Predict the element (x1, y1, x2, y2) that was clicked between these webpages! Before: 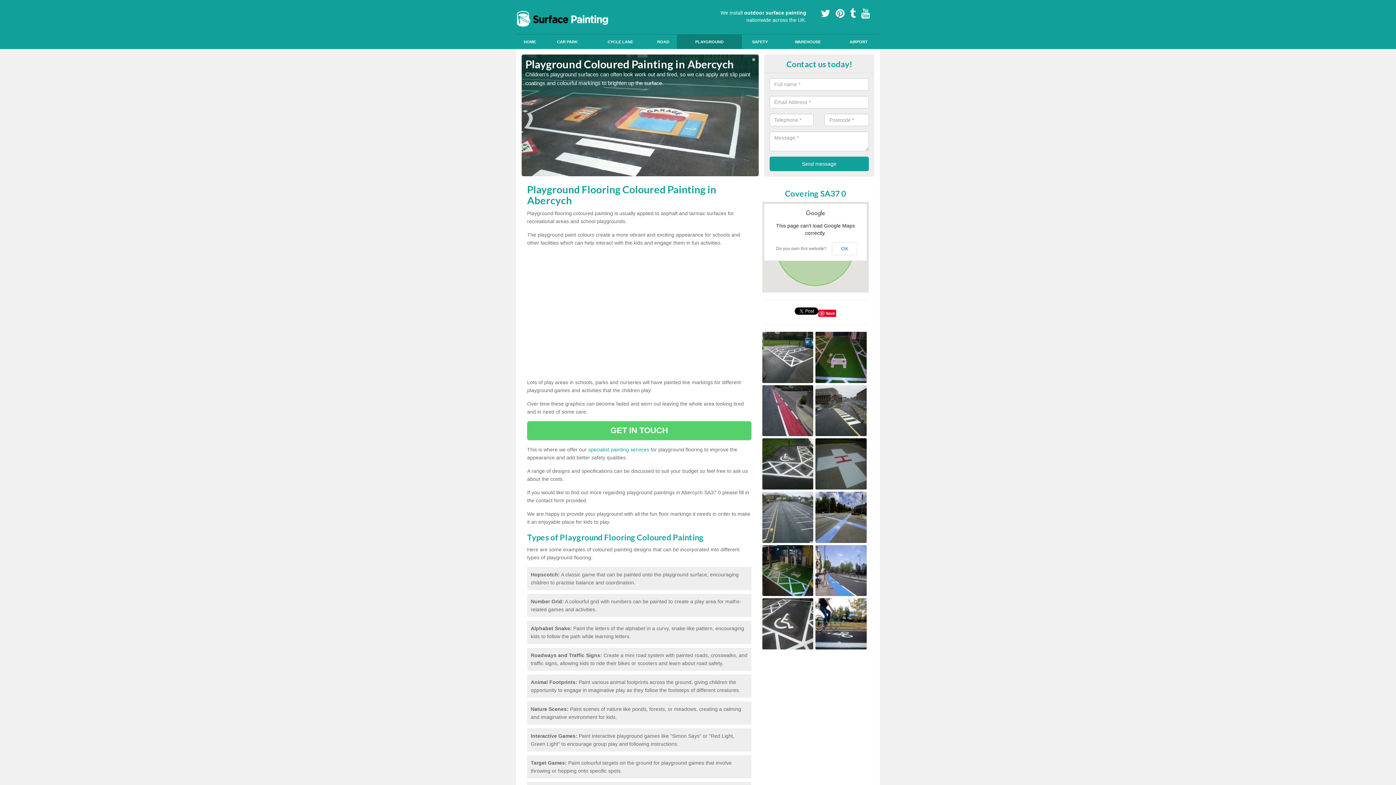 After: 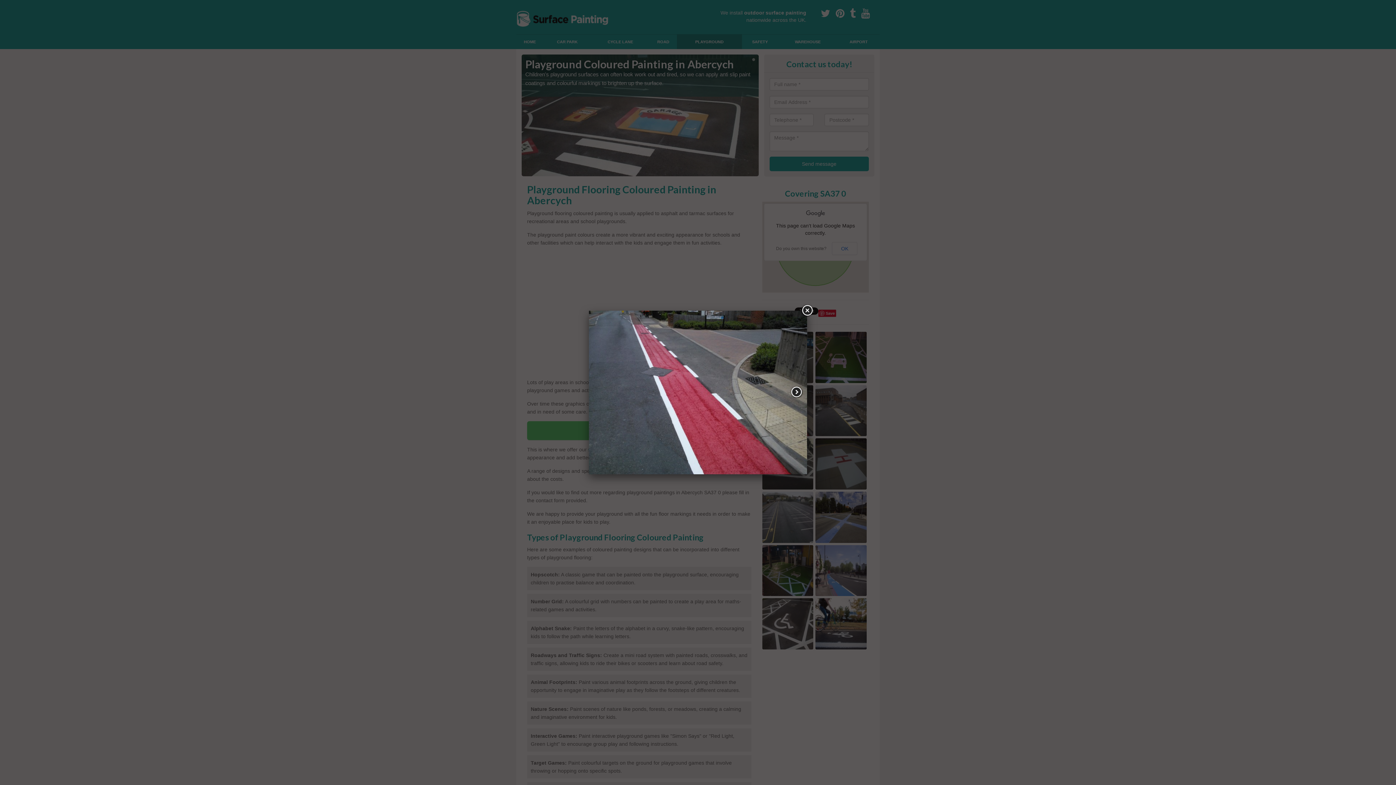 Action: bbox: (762, 407, 813, 413)